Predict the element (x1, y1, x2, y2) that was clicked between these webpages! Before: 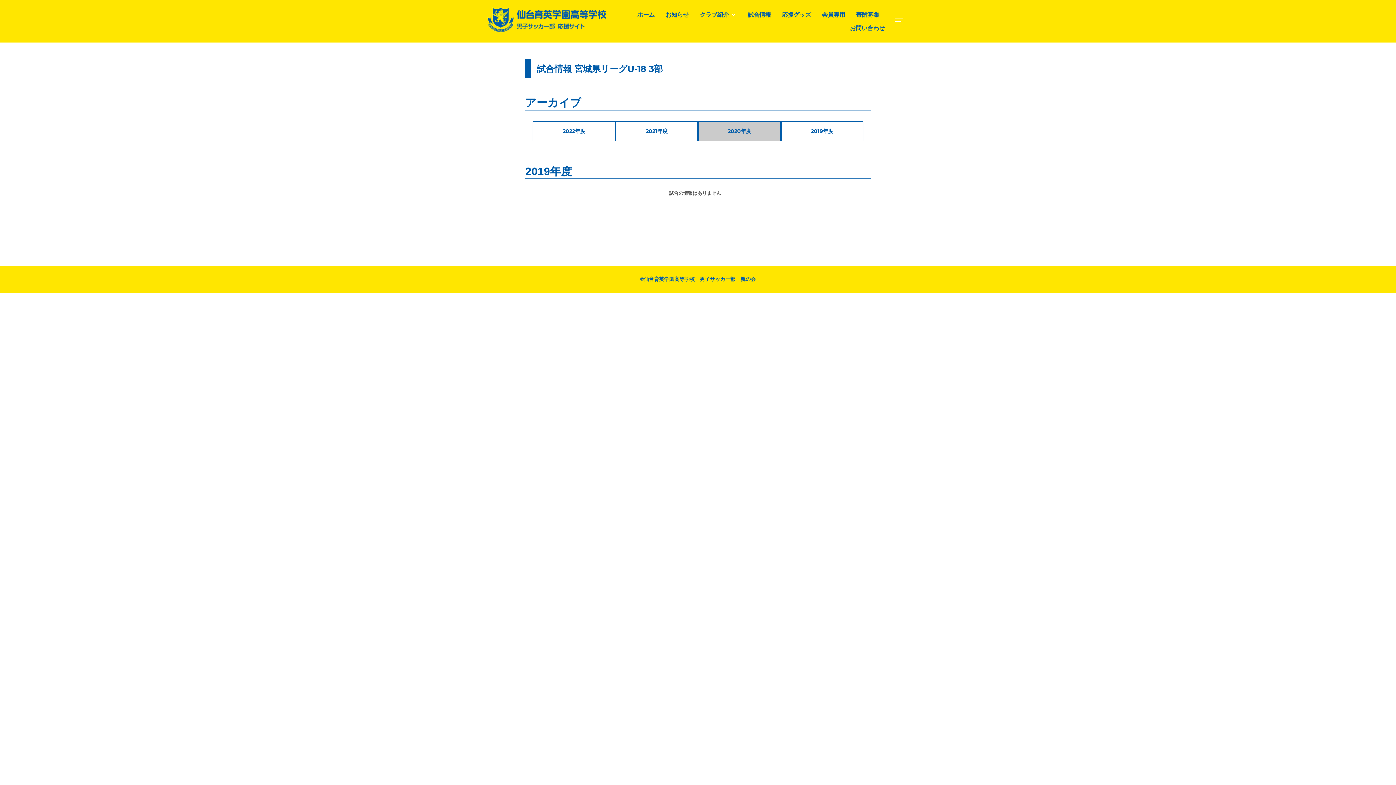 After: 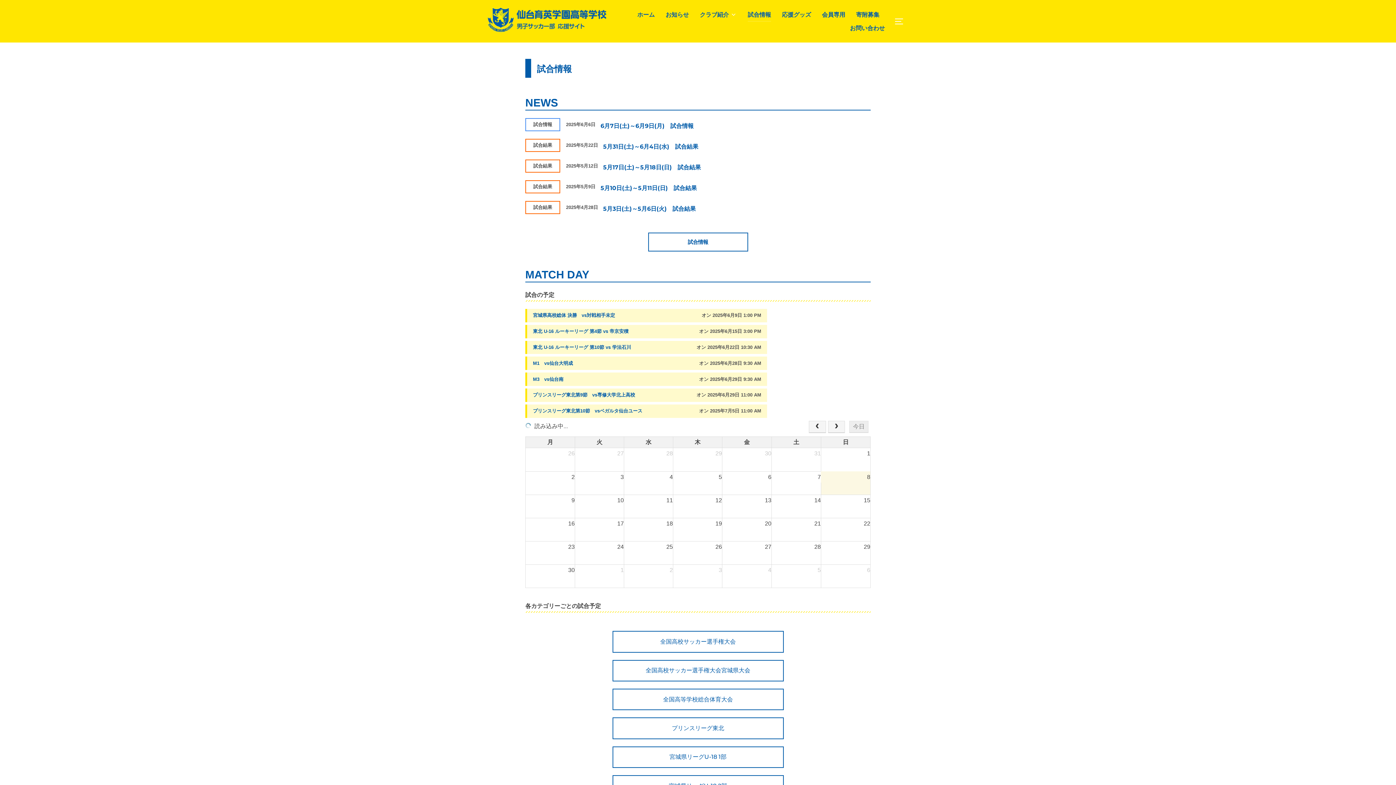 Action: bbox: (748, 7, 771, 21) label: 試合情報